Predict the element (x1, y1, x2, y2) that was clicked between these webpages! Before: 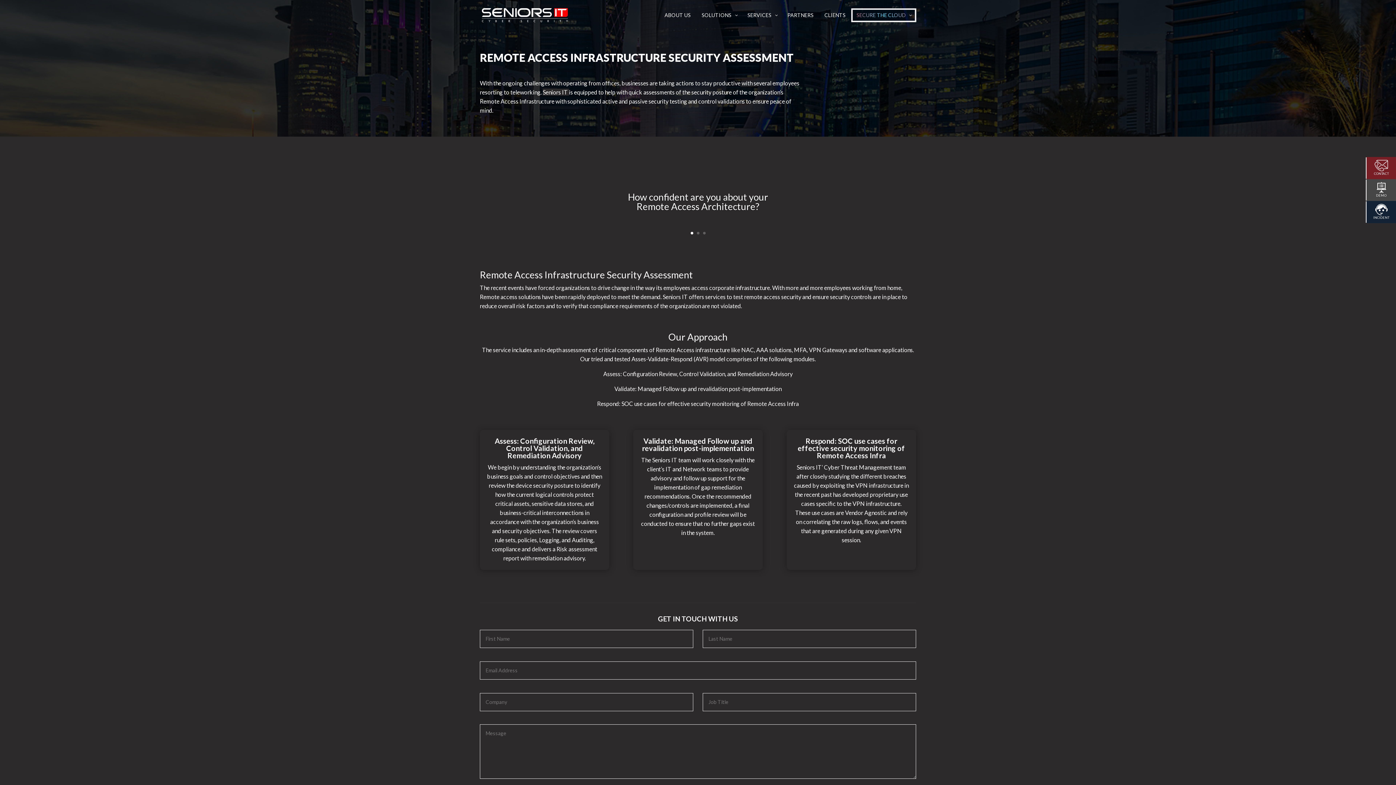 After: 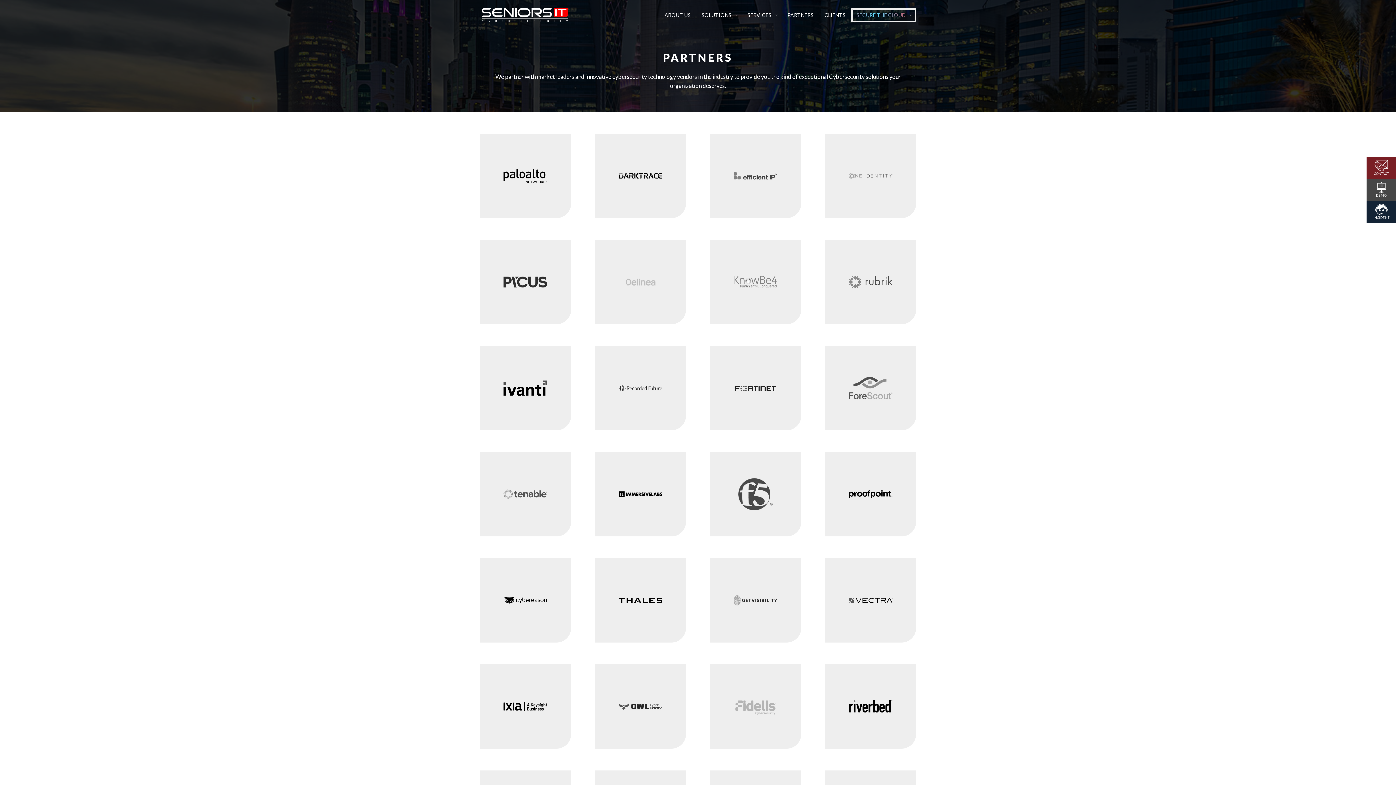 Action: label: PARTNERS bbox: (782, 12, 819, 30)